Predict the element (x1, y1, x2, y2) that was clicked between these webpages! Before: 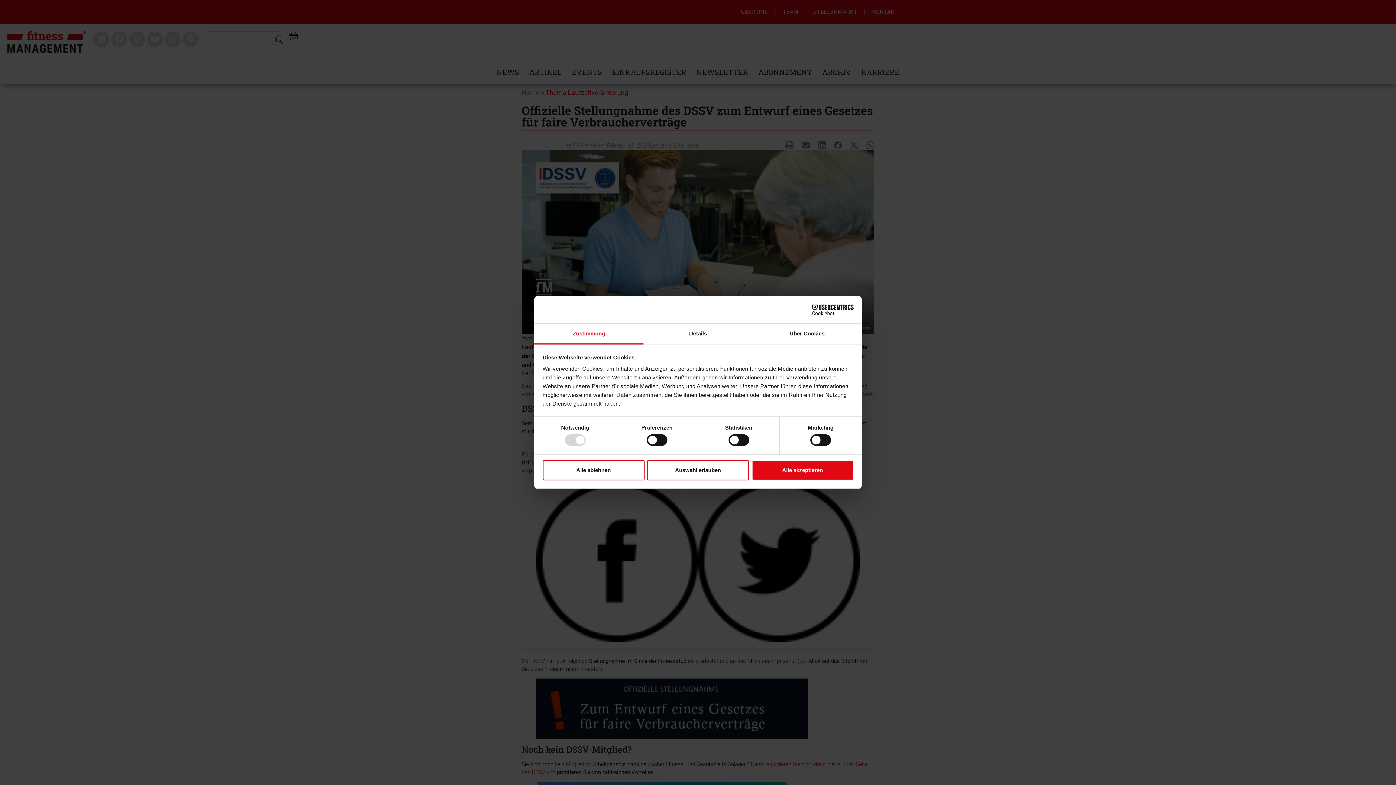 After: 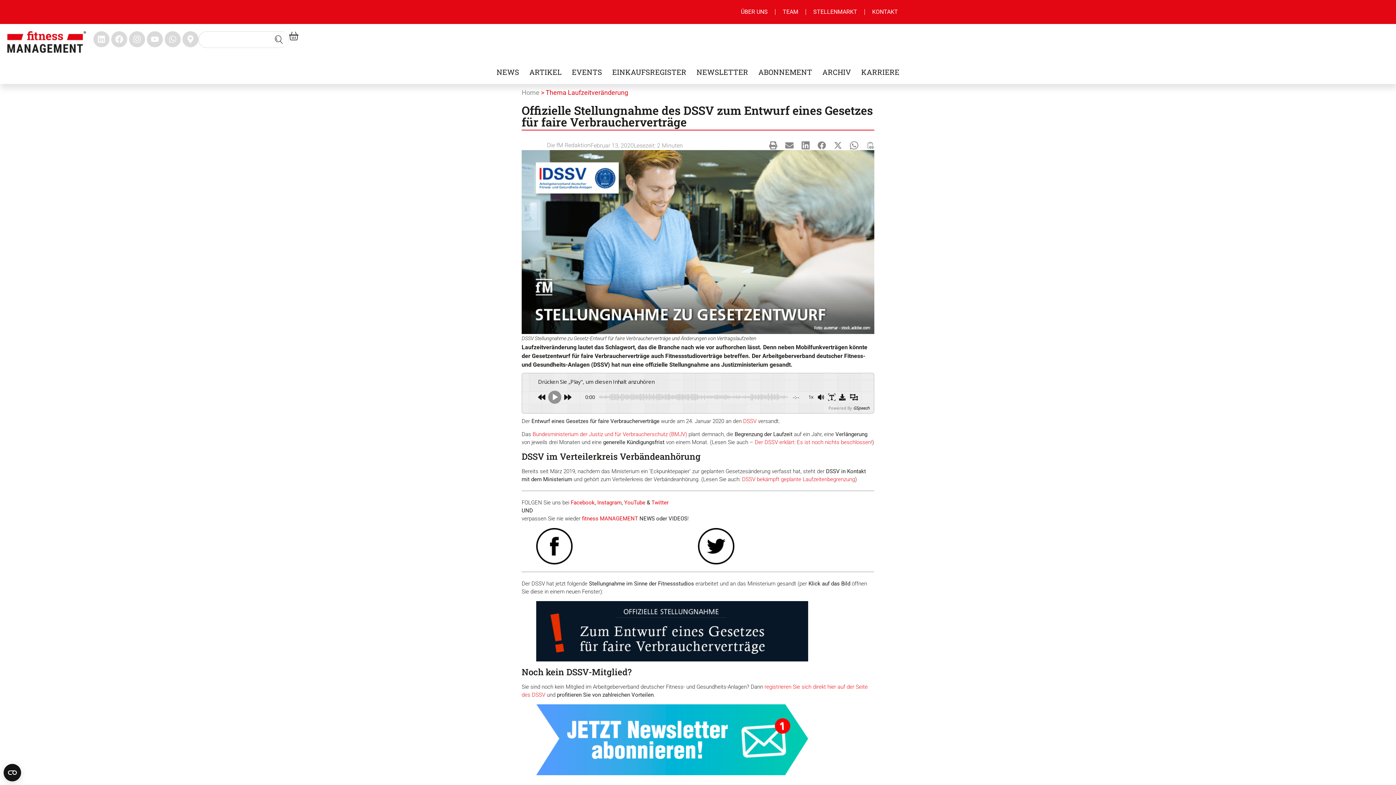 Action: bbox: (751, 460, 853, 480) label: Alle akzeptieren